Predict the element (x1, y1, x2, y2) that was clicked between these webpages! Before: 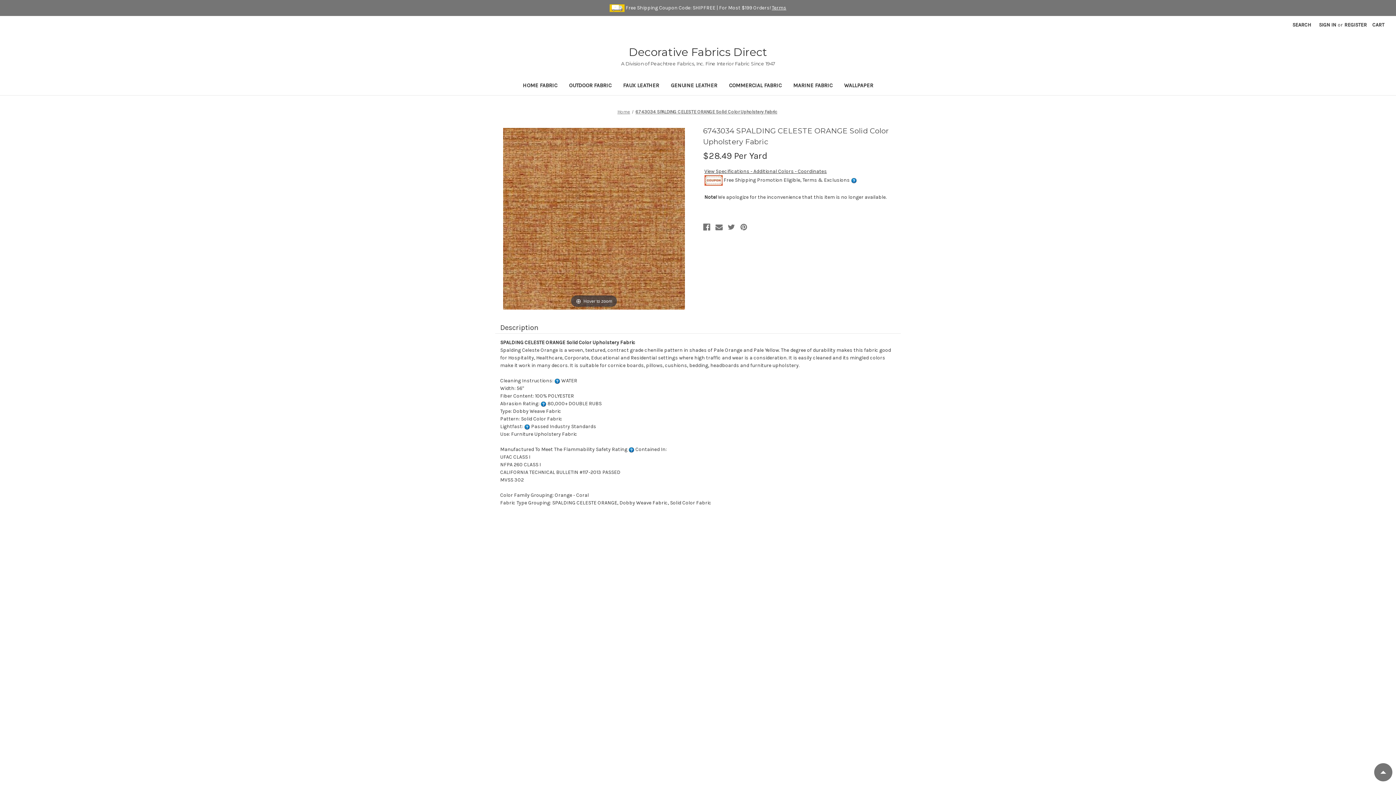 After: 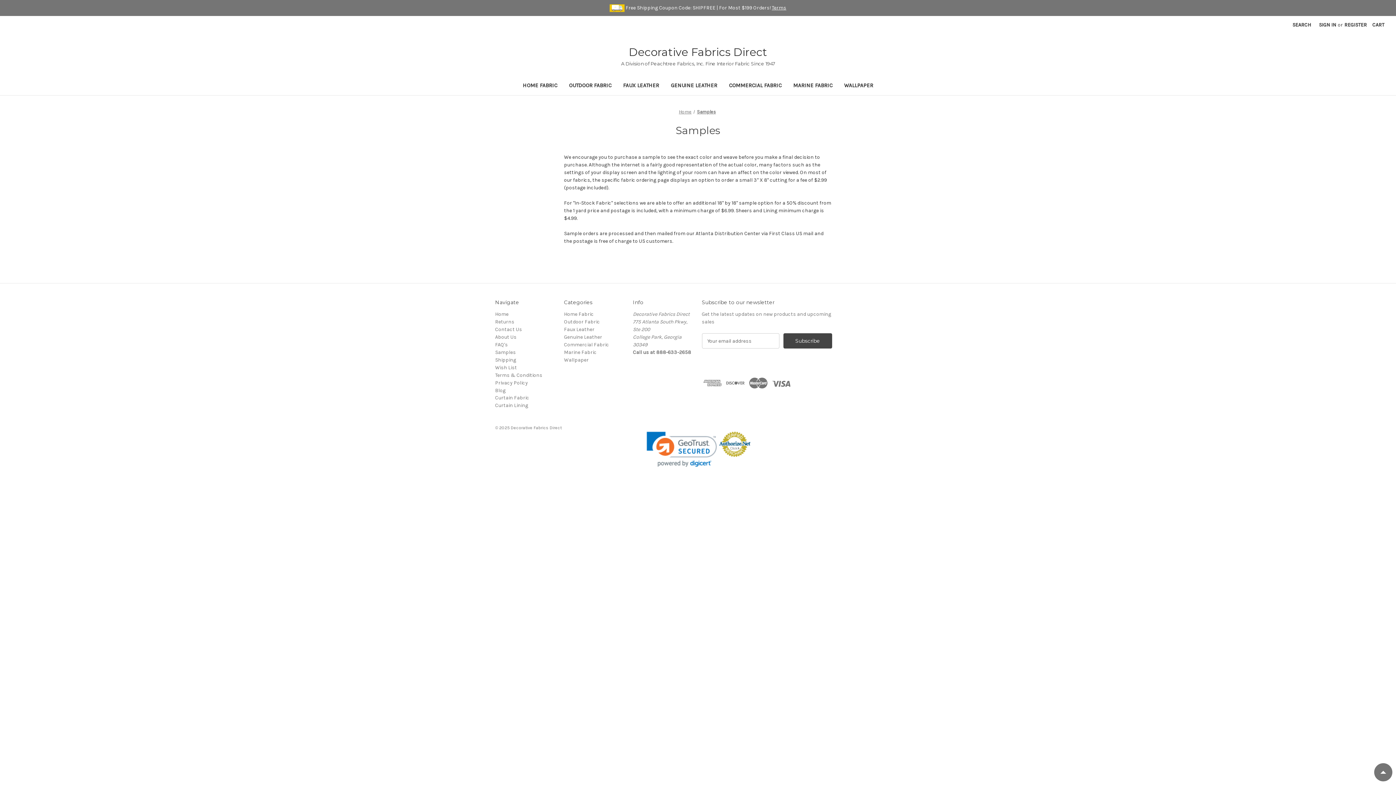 Action: label: Samples bbox: (495, 618, 516, 625)